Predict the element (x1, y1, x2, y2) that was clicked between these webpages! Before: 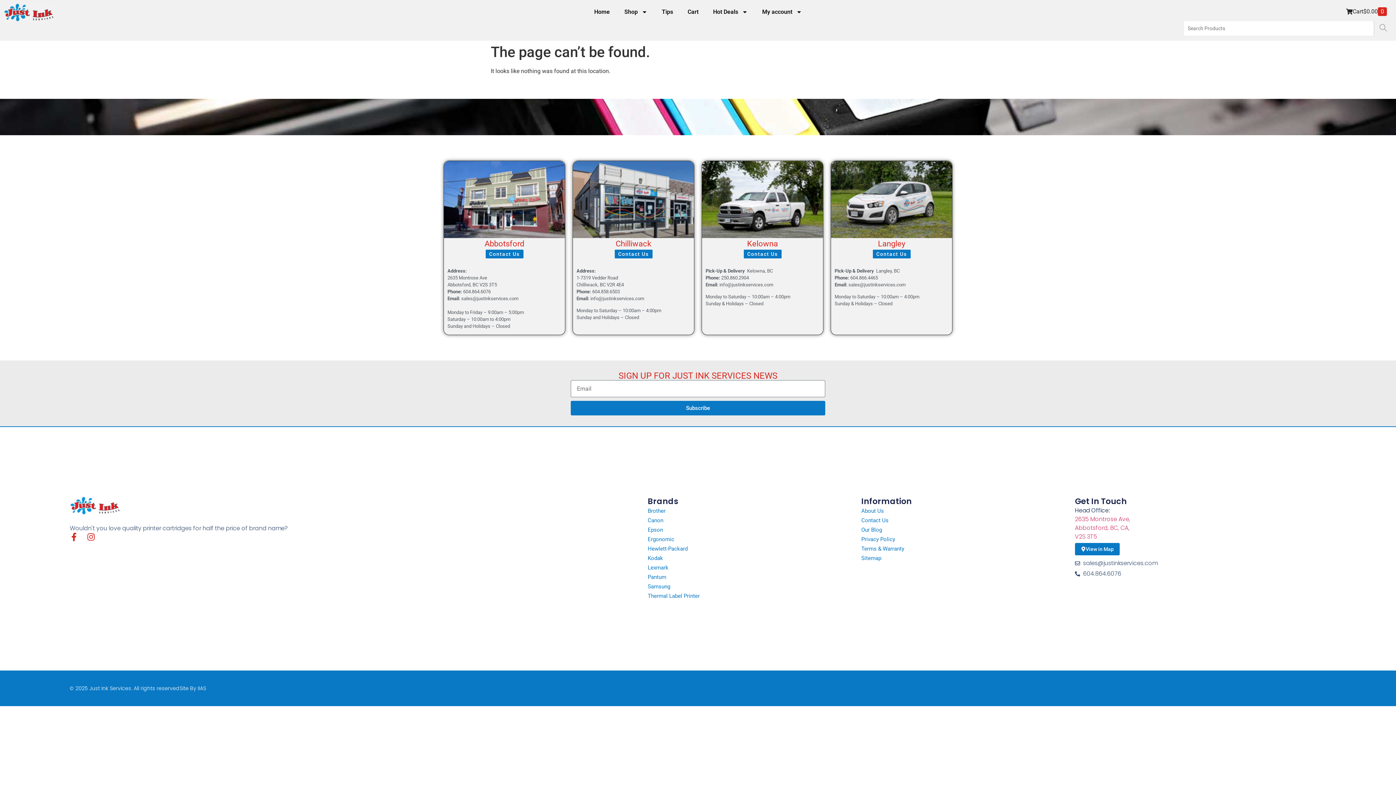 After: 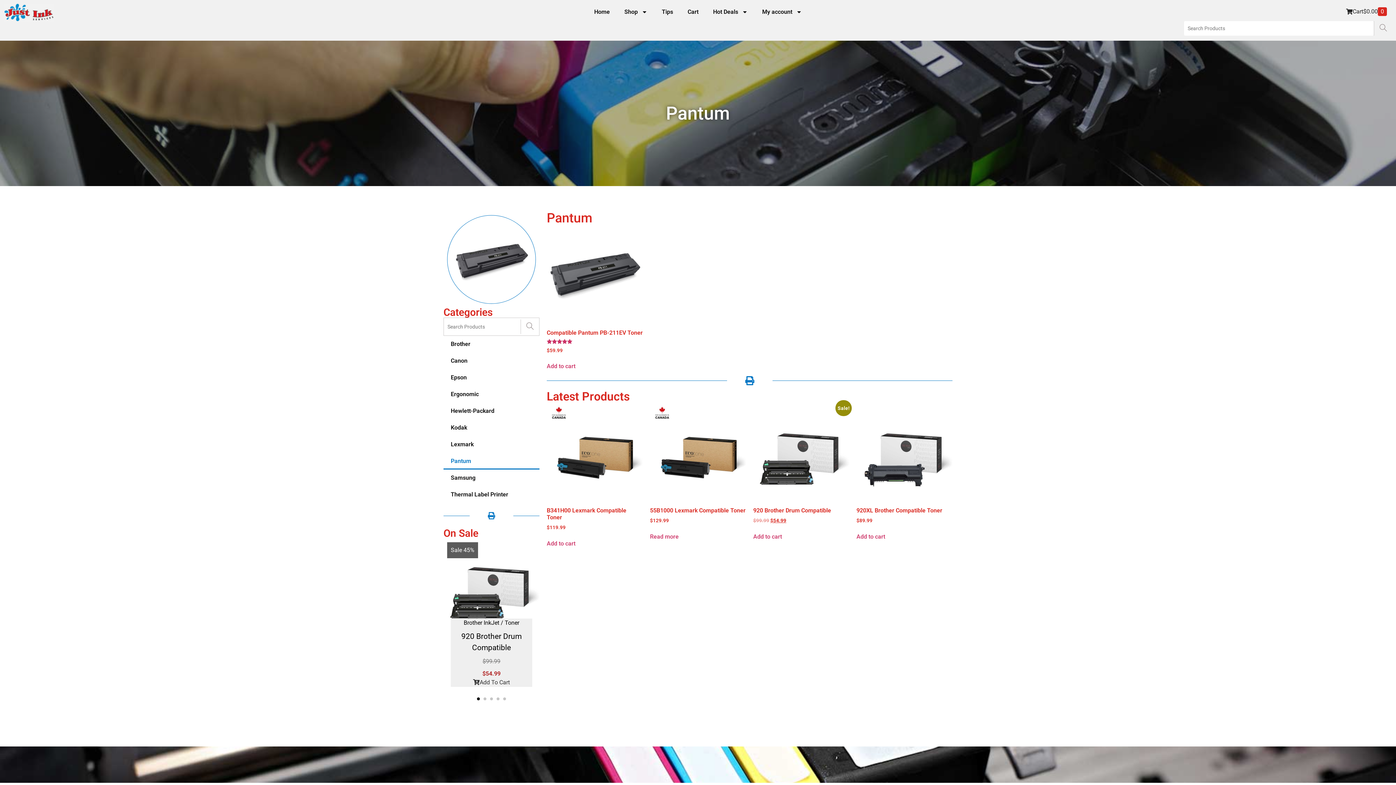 Action: label: Pantum bbox: (647, 572, 861, 582)